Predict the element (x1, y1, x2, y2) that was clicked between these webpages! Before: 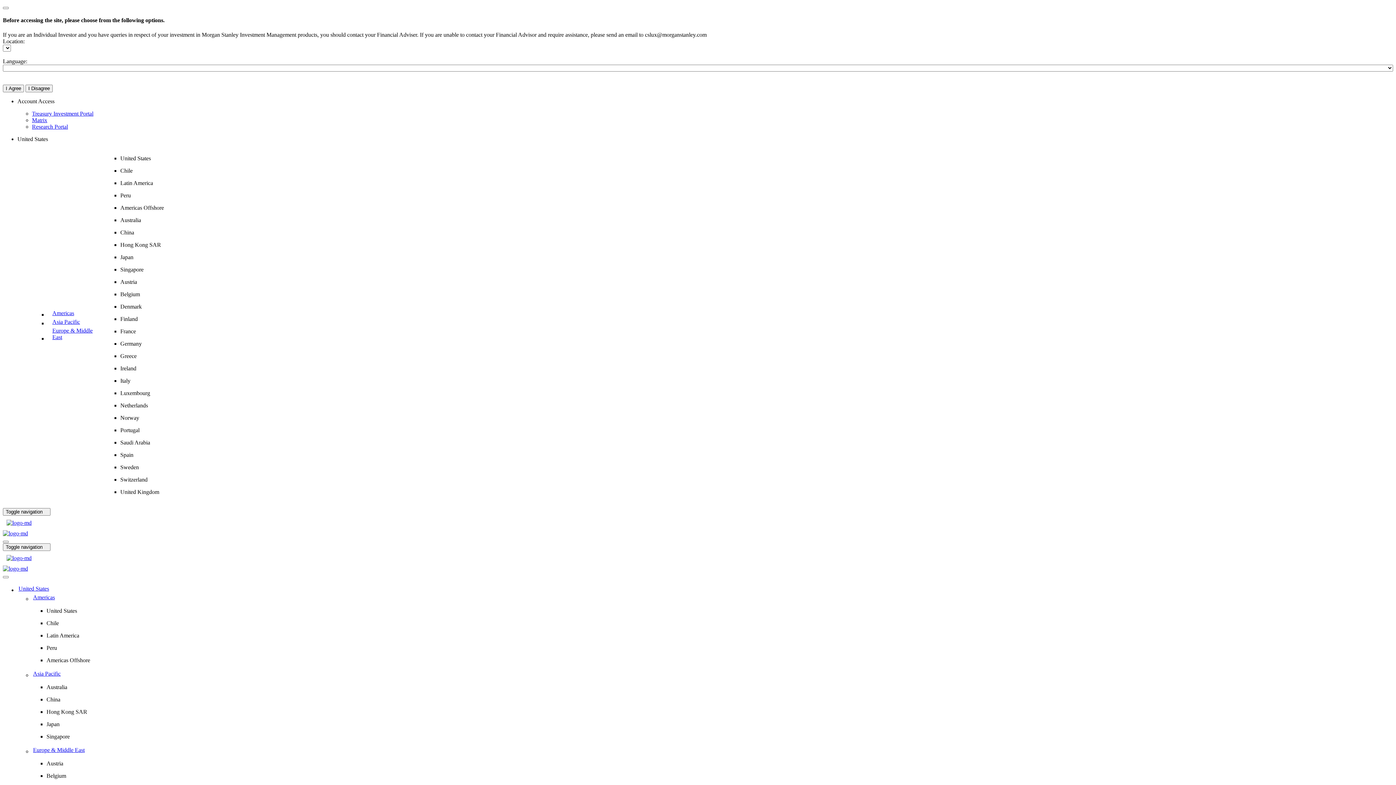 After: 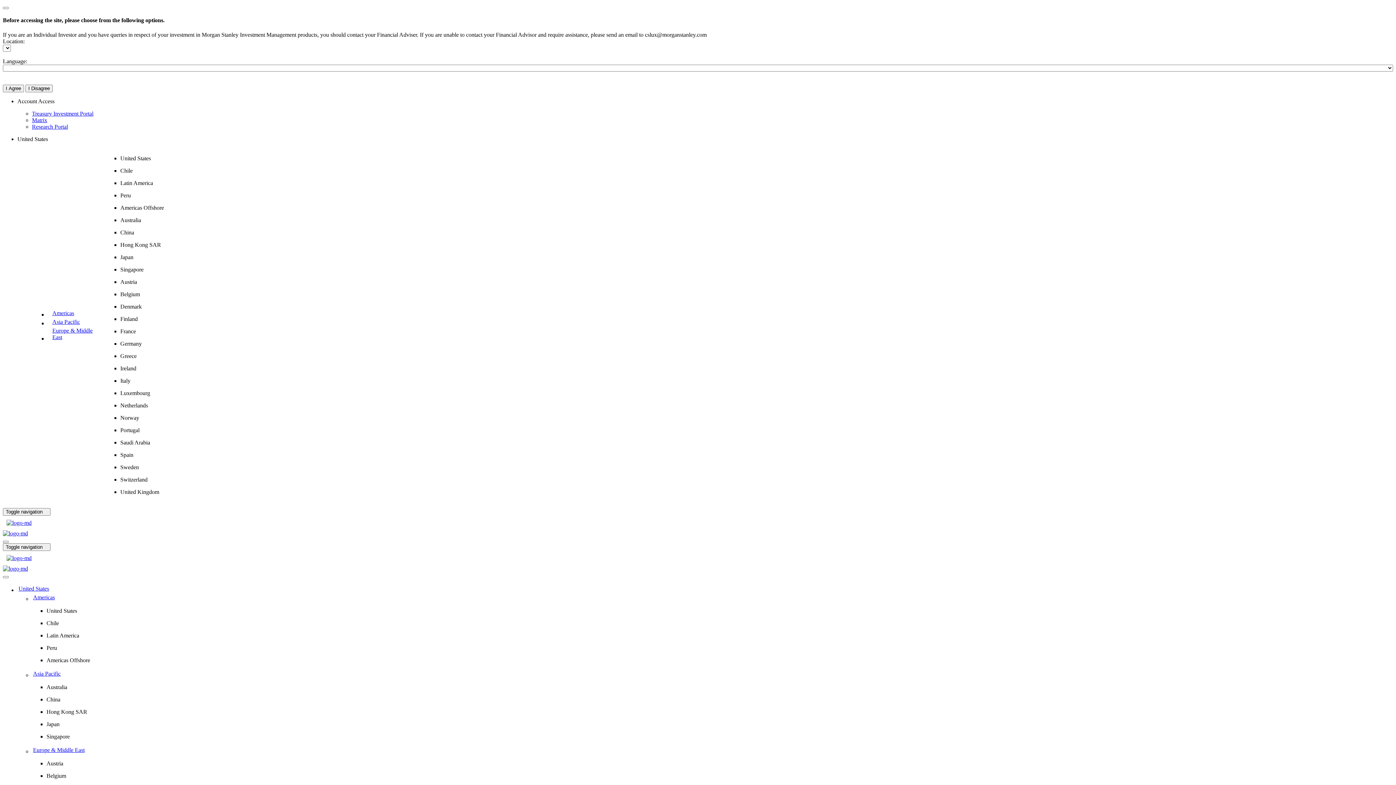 Action: label: United States bbox: (17, 584, 1393, 593)